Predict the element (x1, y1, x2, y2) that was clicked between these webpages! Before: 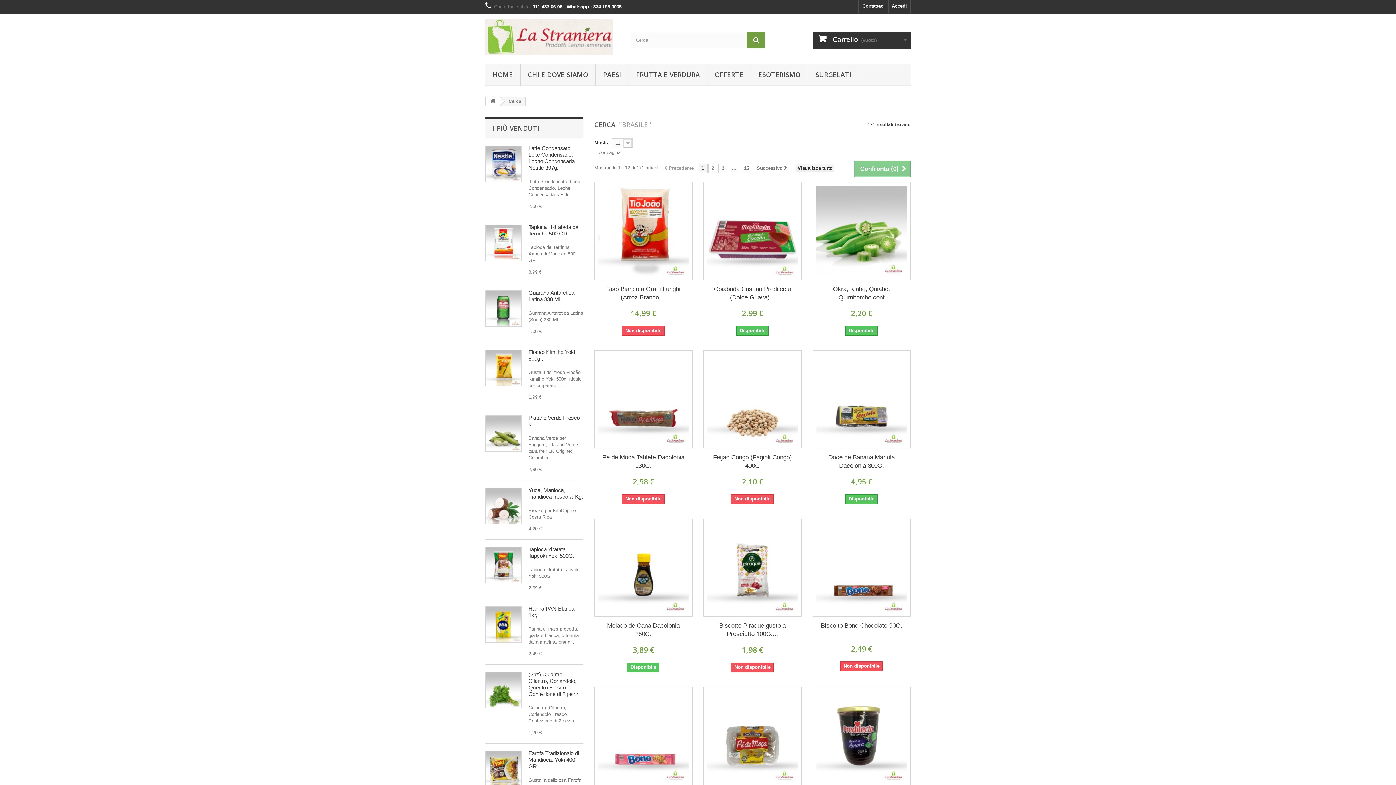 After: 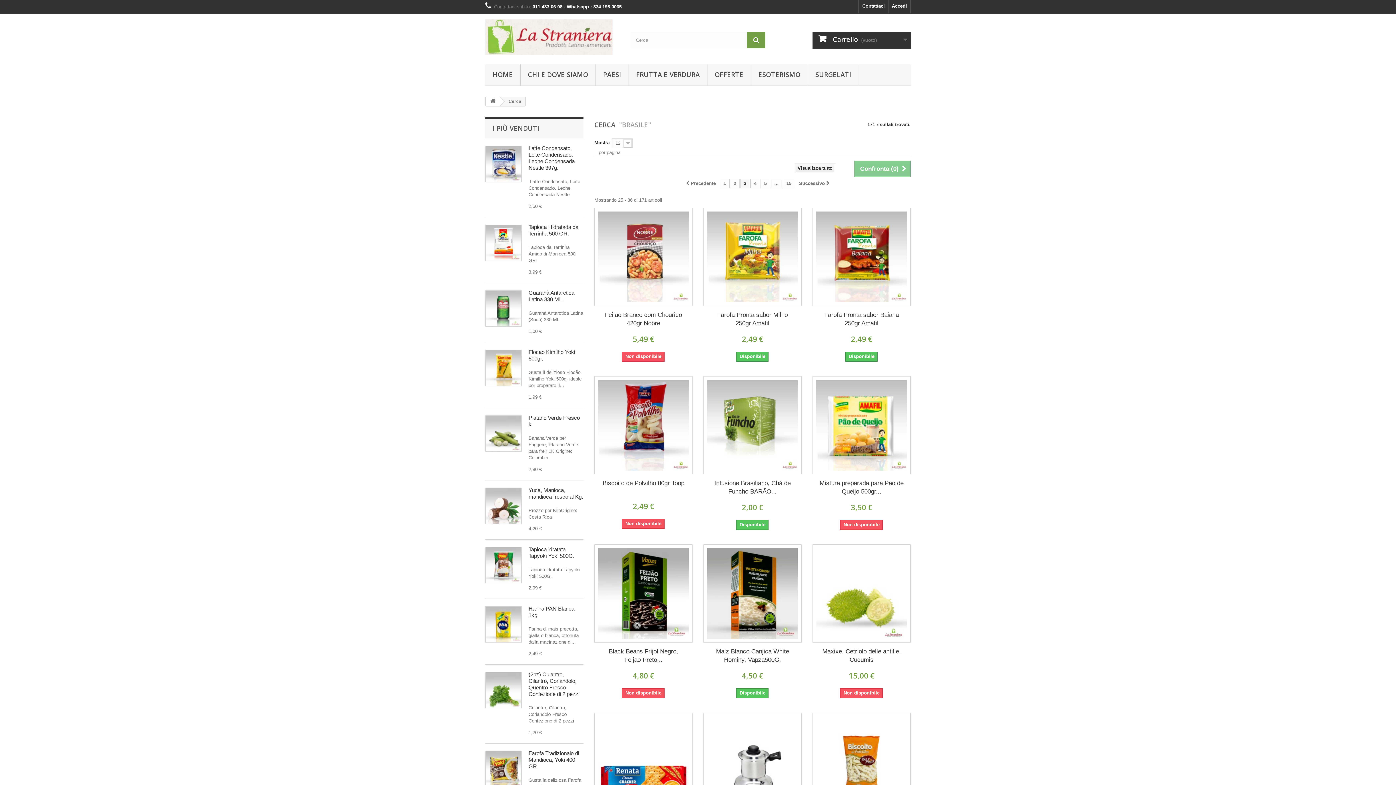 Action: label: 3 bbox: (718, 163, 728, 173)